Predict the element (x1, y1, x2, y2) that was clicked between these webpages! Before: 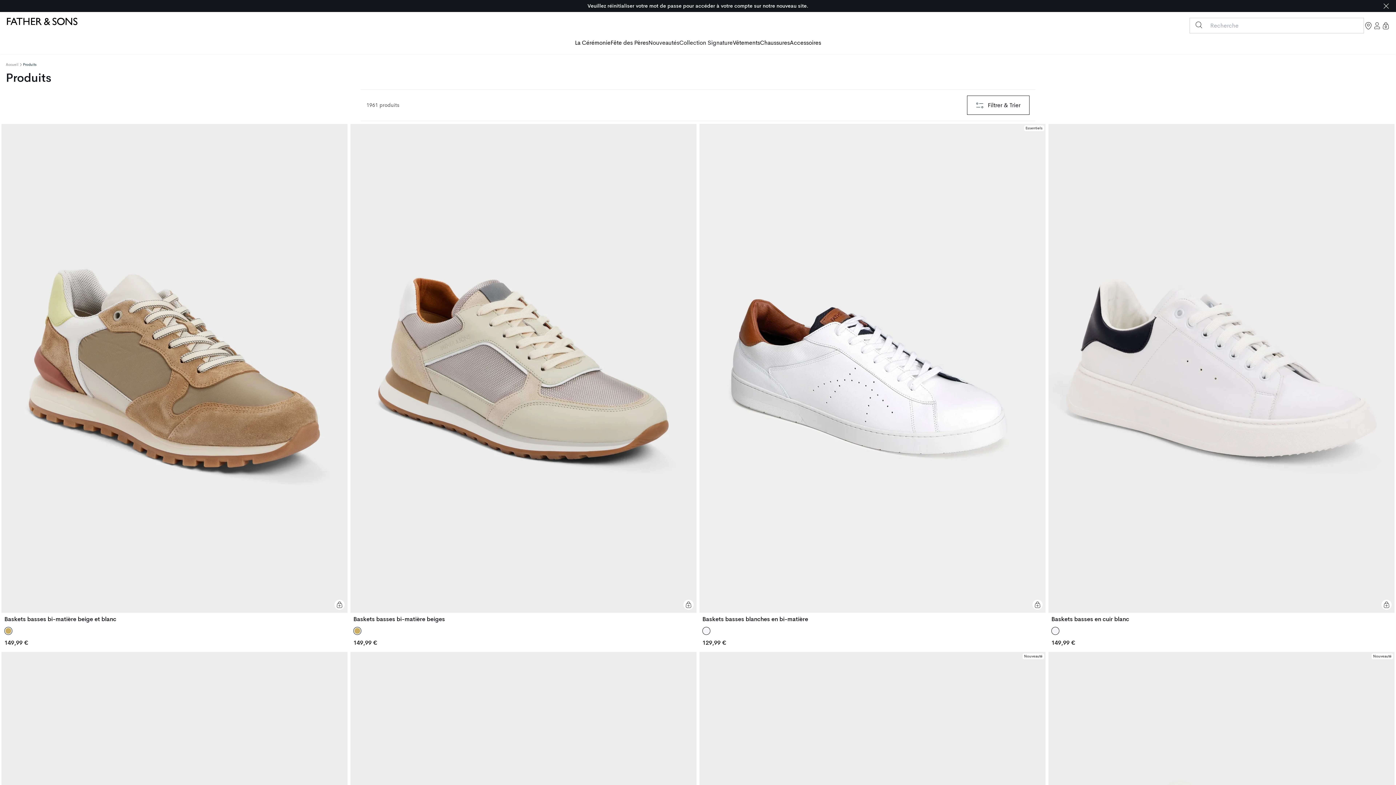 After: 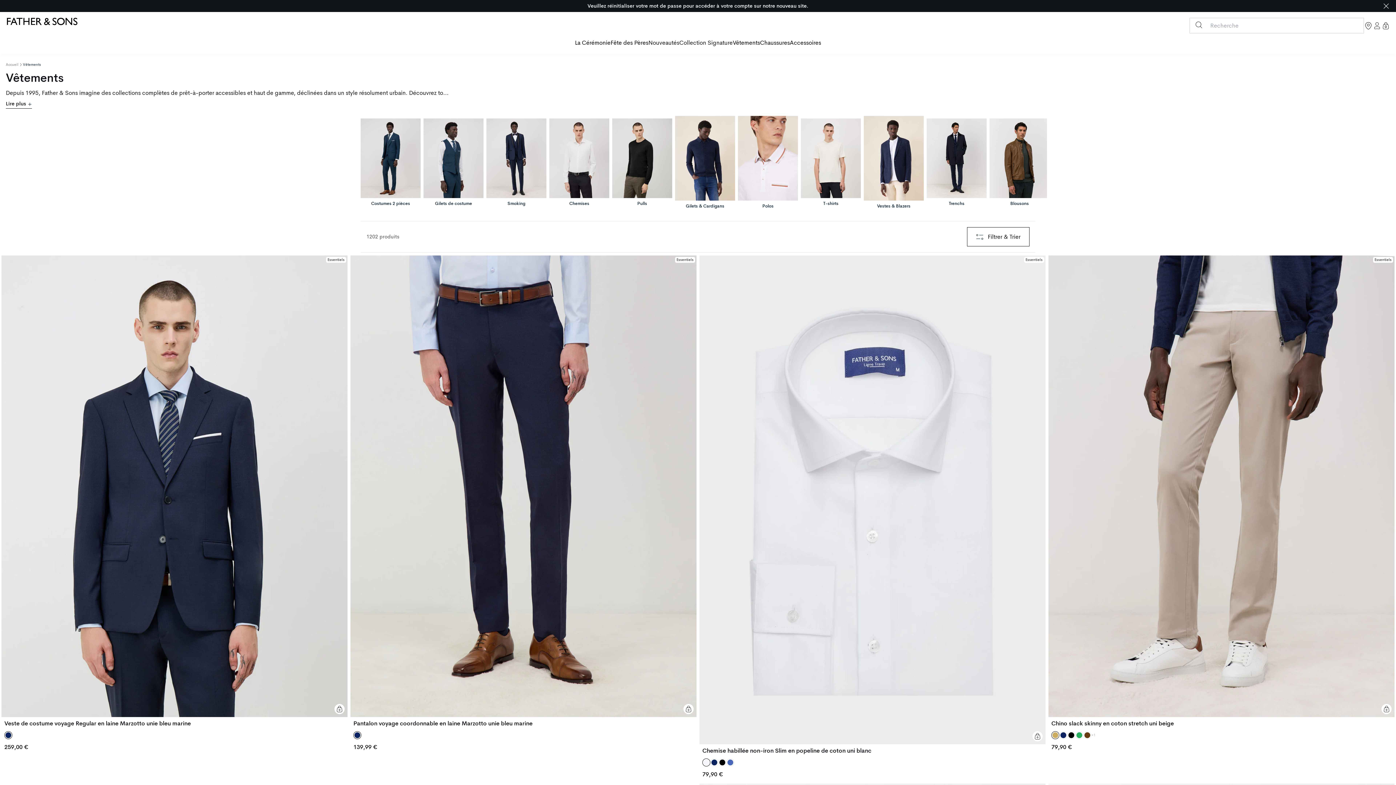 Action: bbox: (732, 39, 760, 48) label: Vêtements